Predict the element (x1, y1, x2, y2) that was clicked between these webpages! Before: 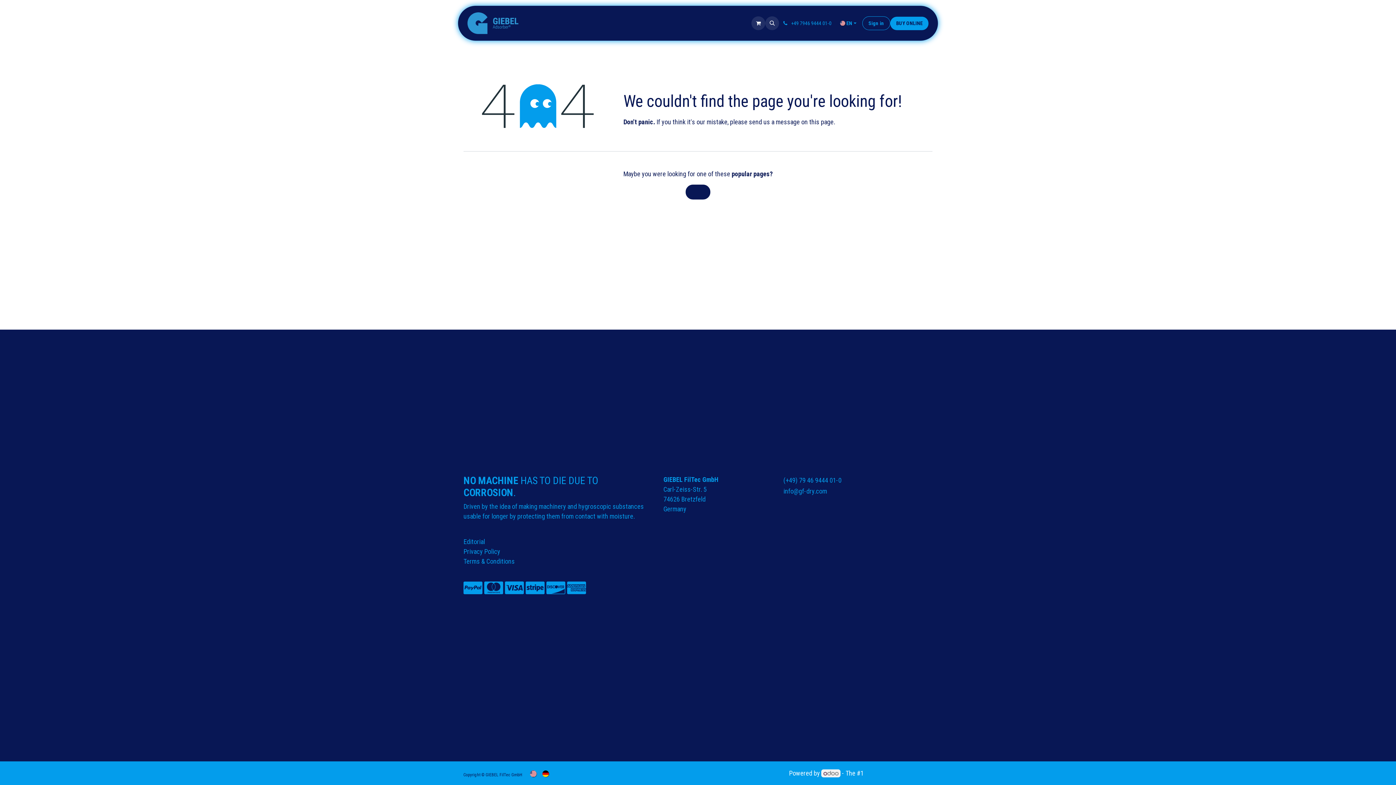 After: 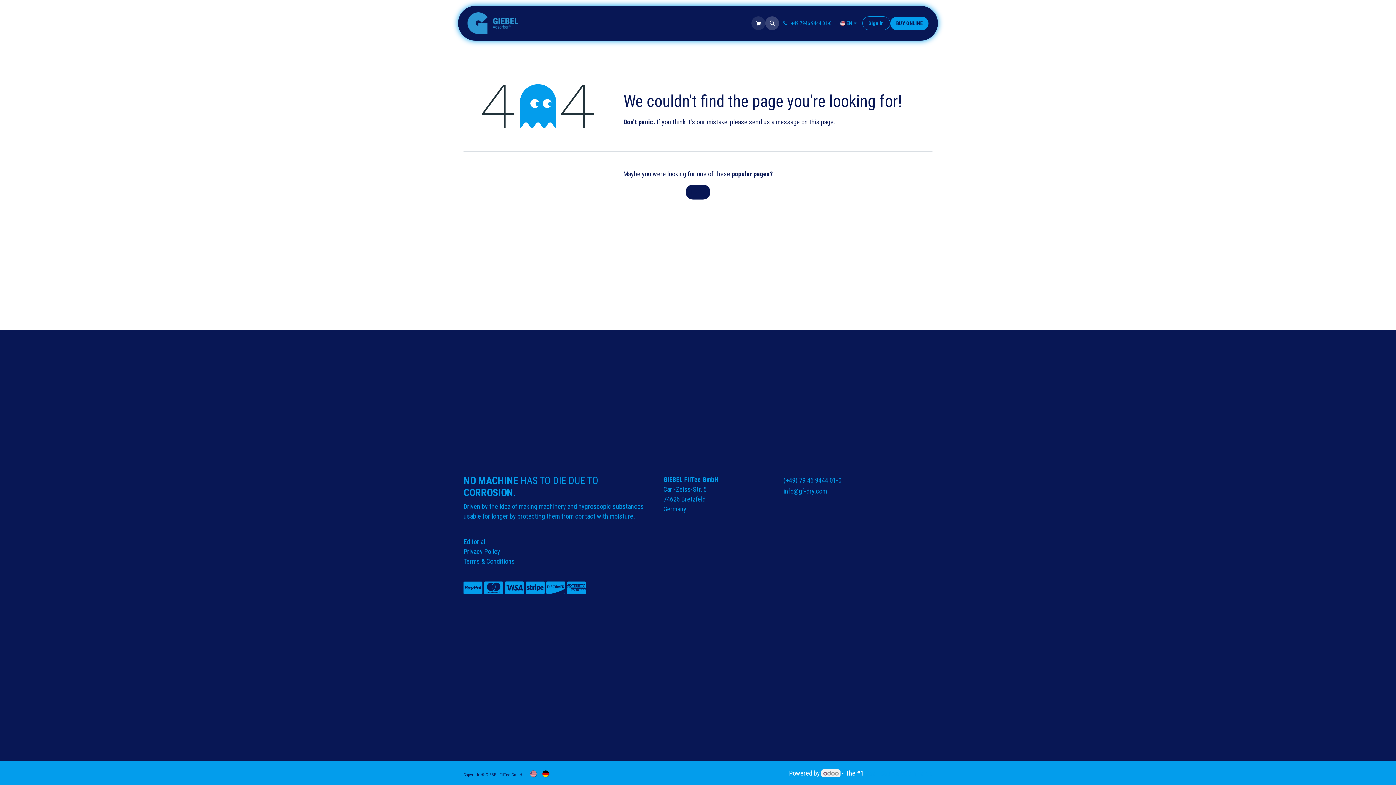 Action: bbox: (765, 16, 779, 30)